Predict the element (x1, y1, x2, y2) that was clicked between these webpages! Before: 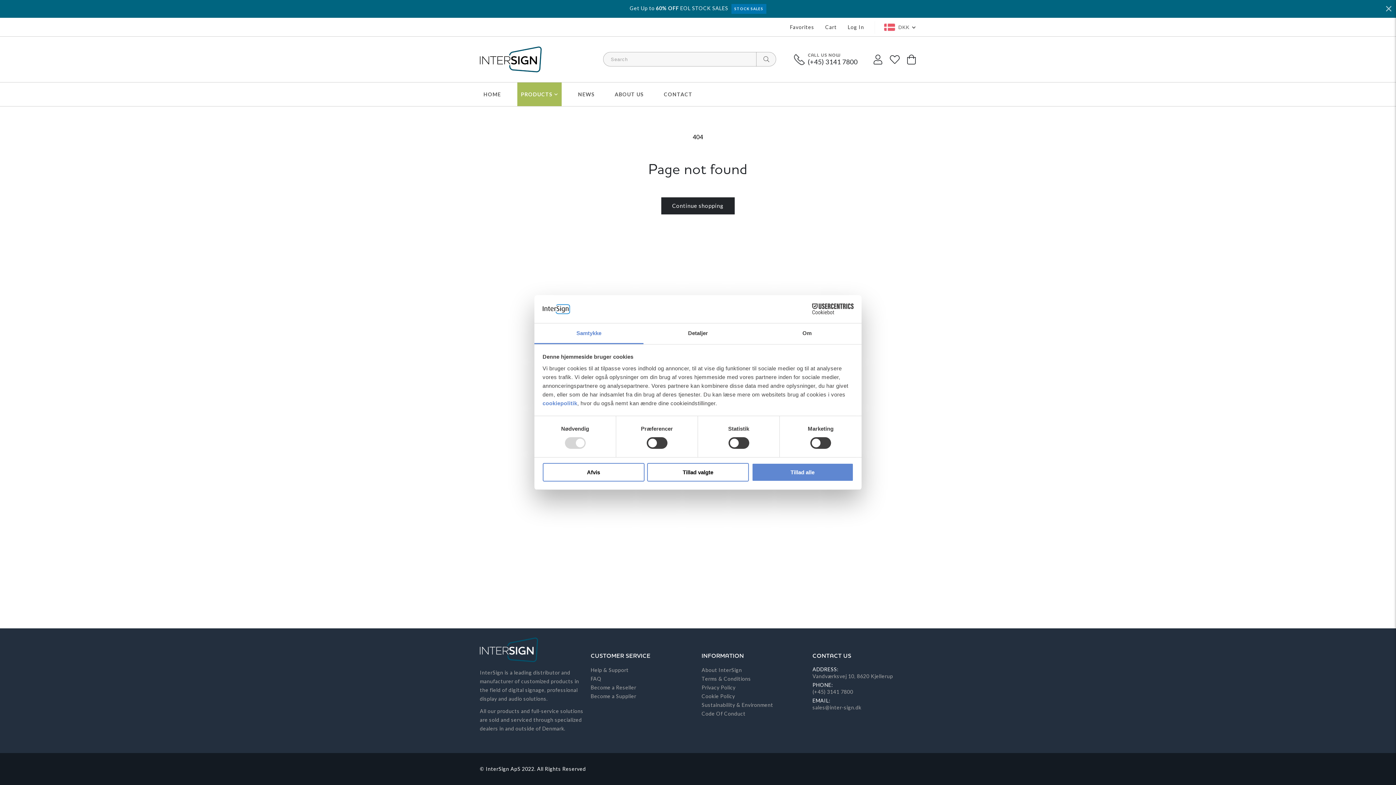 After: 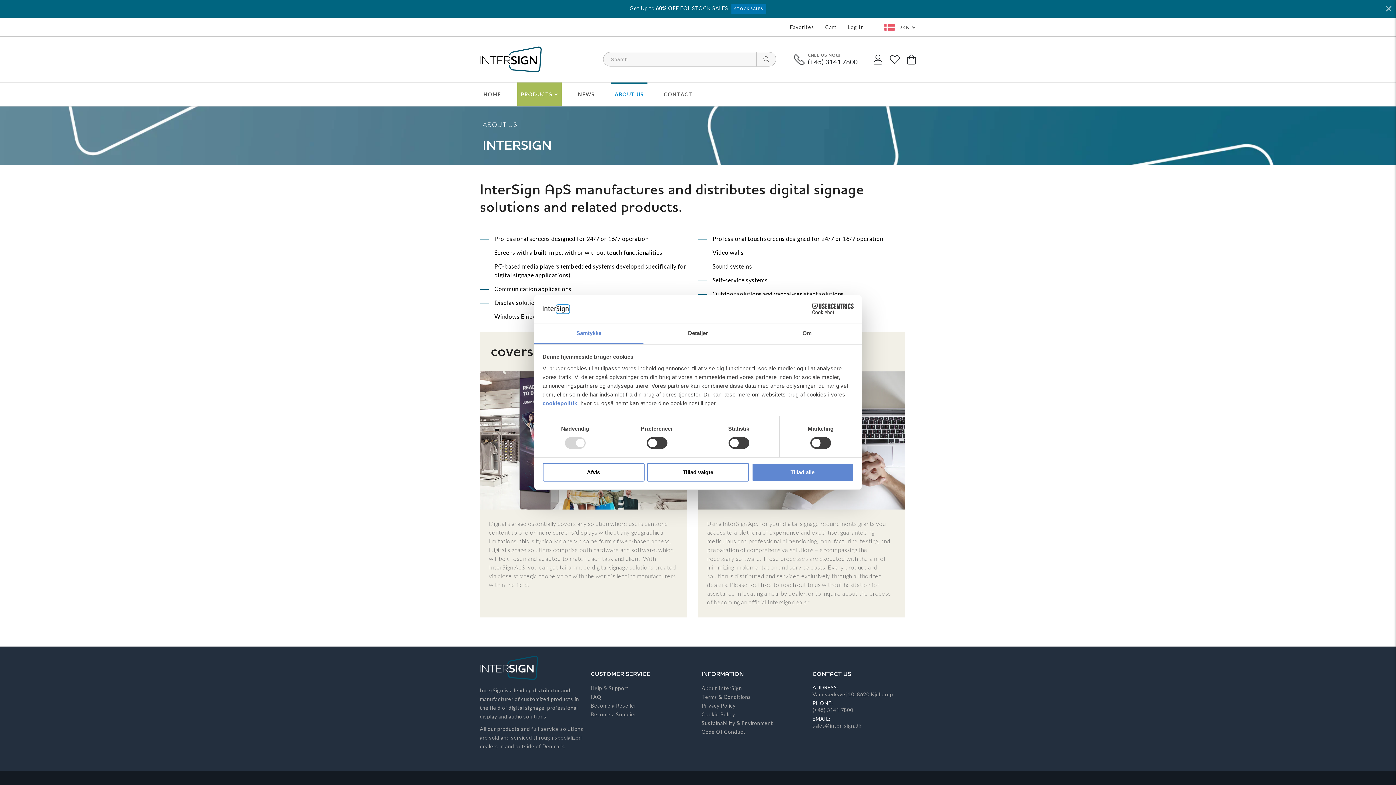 Action: label: About InterSign bbox: (701, 667, 742, 673)